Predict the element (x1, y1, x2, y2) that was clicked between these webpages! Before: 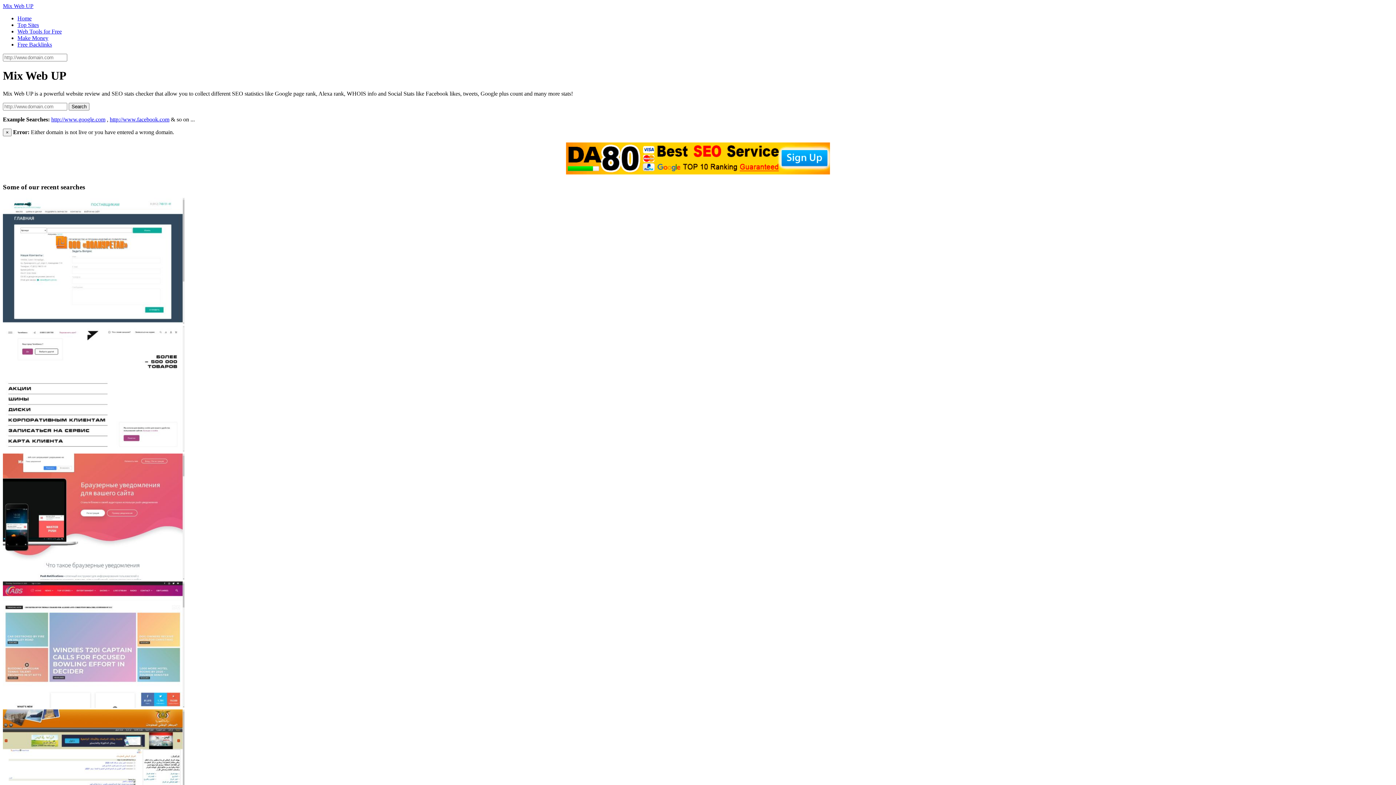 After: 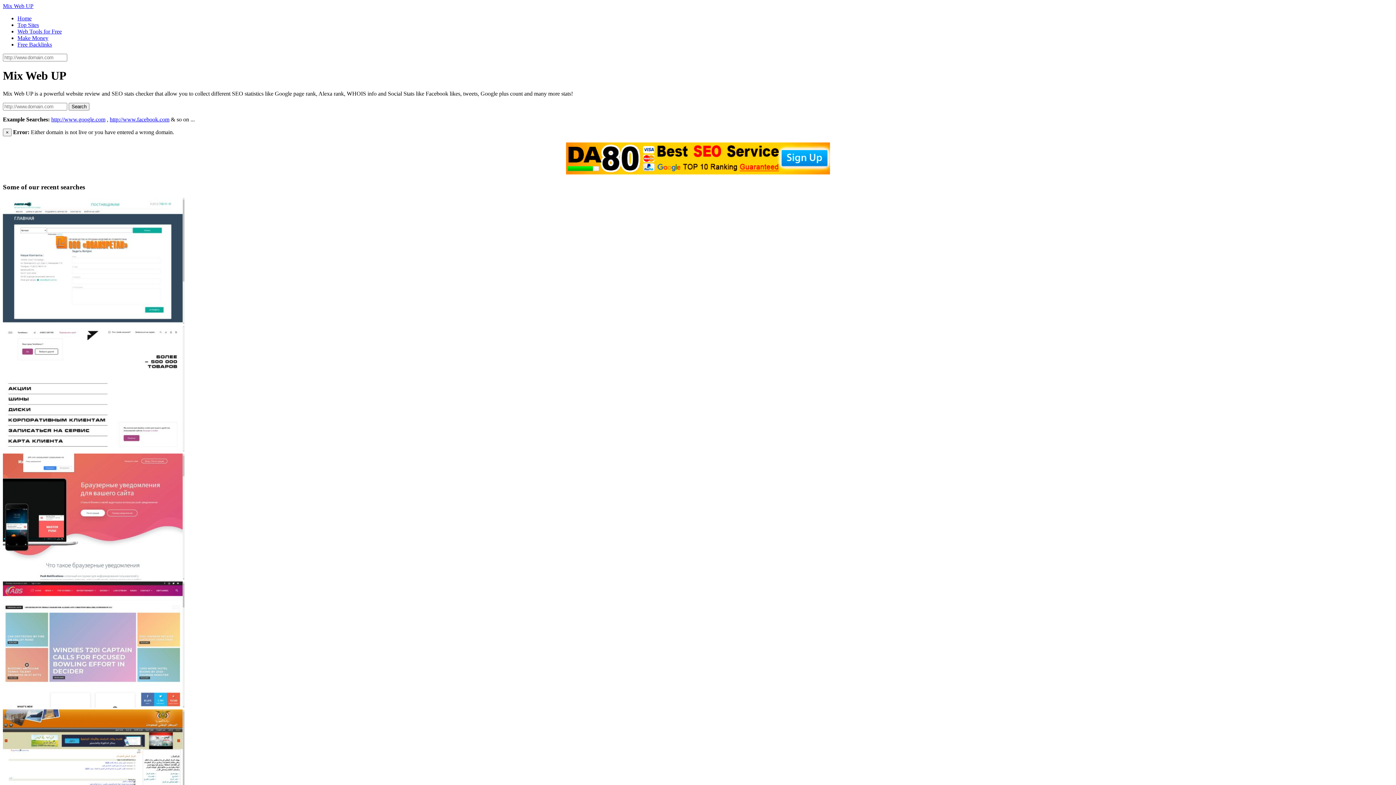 Action: bbox: (565, 169, 830, 175)